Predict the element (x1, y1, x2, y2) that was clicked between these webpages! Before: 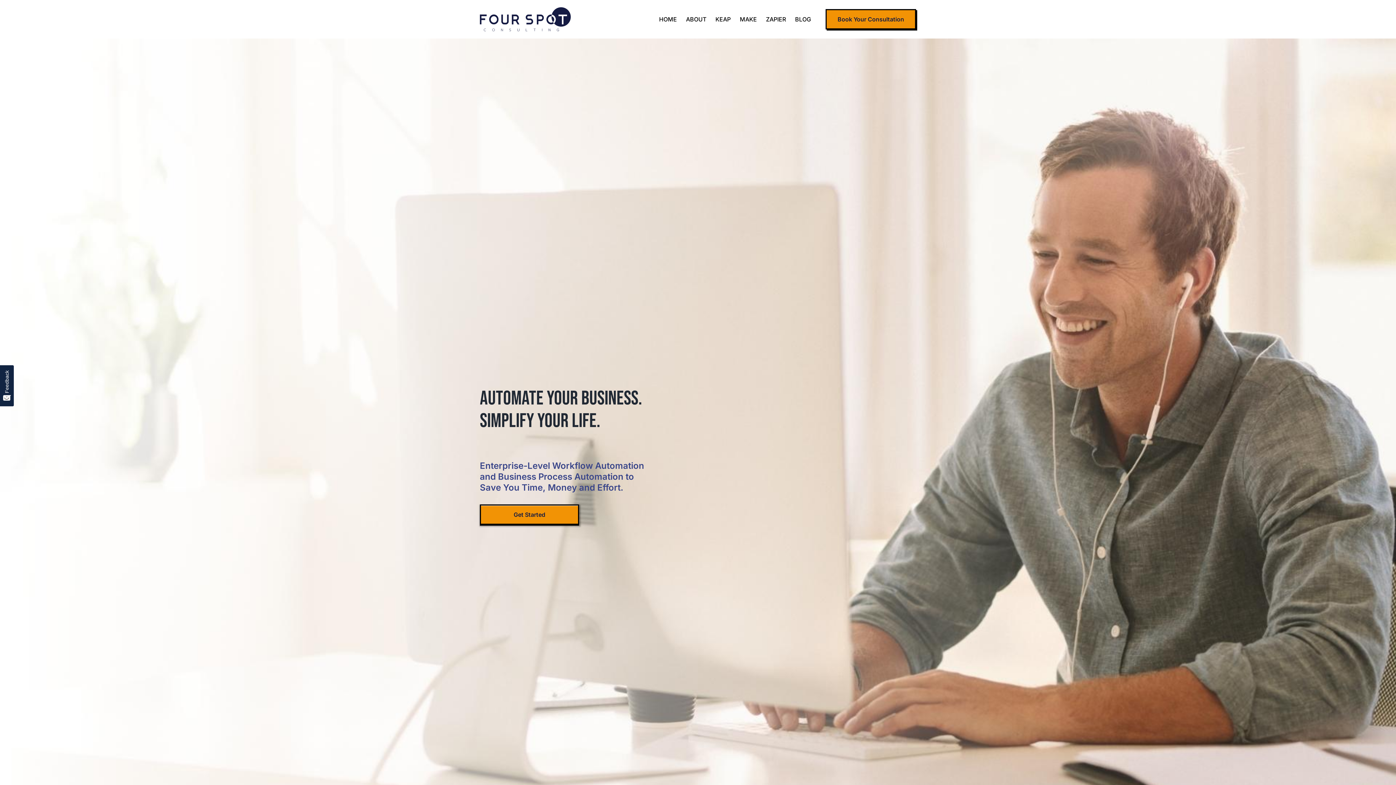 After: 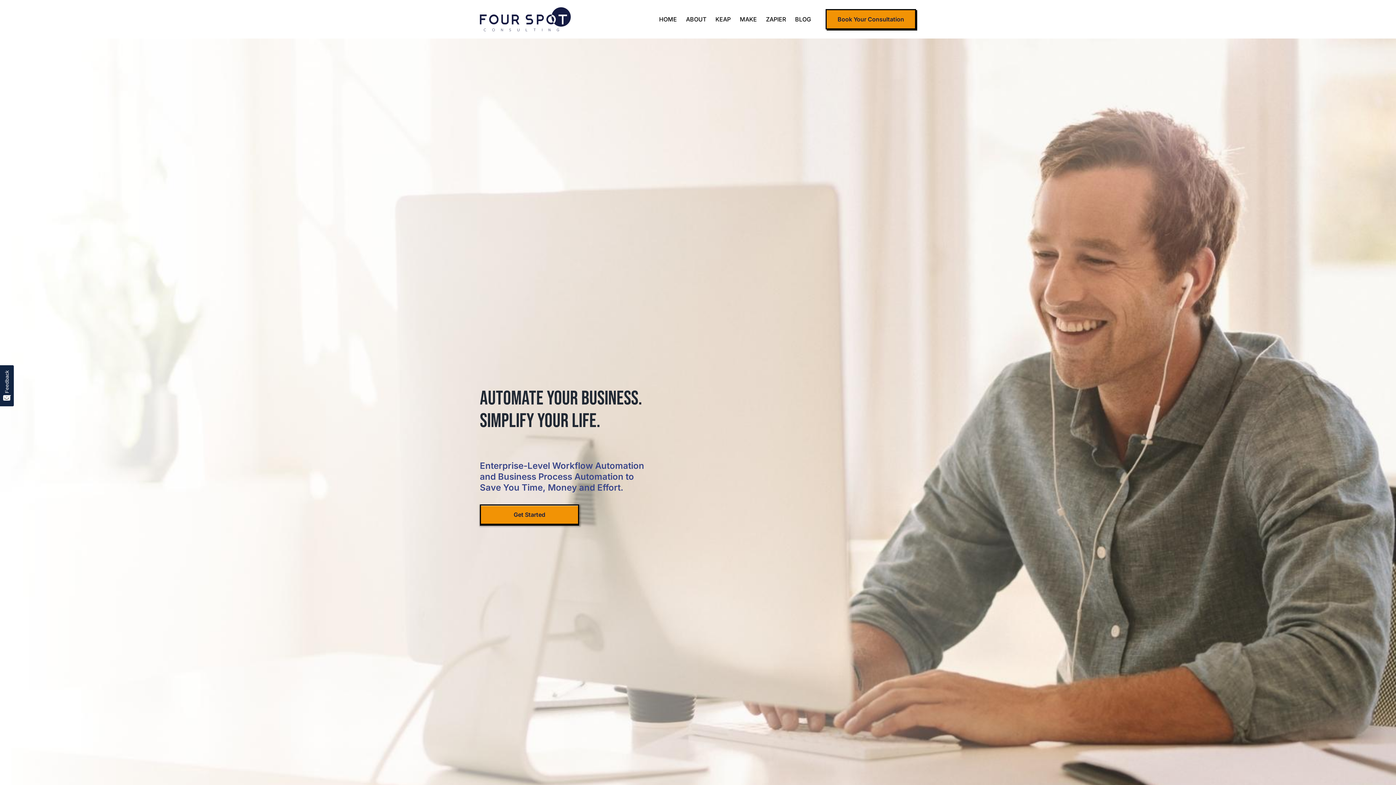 Action: label: HOME bbox: (659, 7, 677, 30)